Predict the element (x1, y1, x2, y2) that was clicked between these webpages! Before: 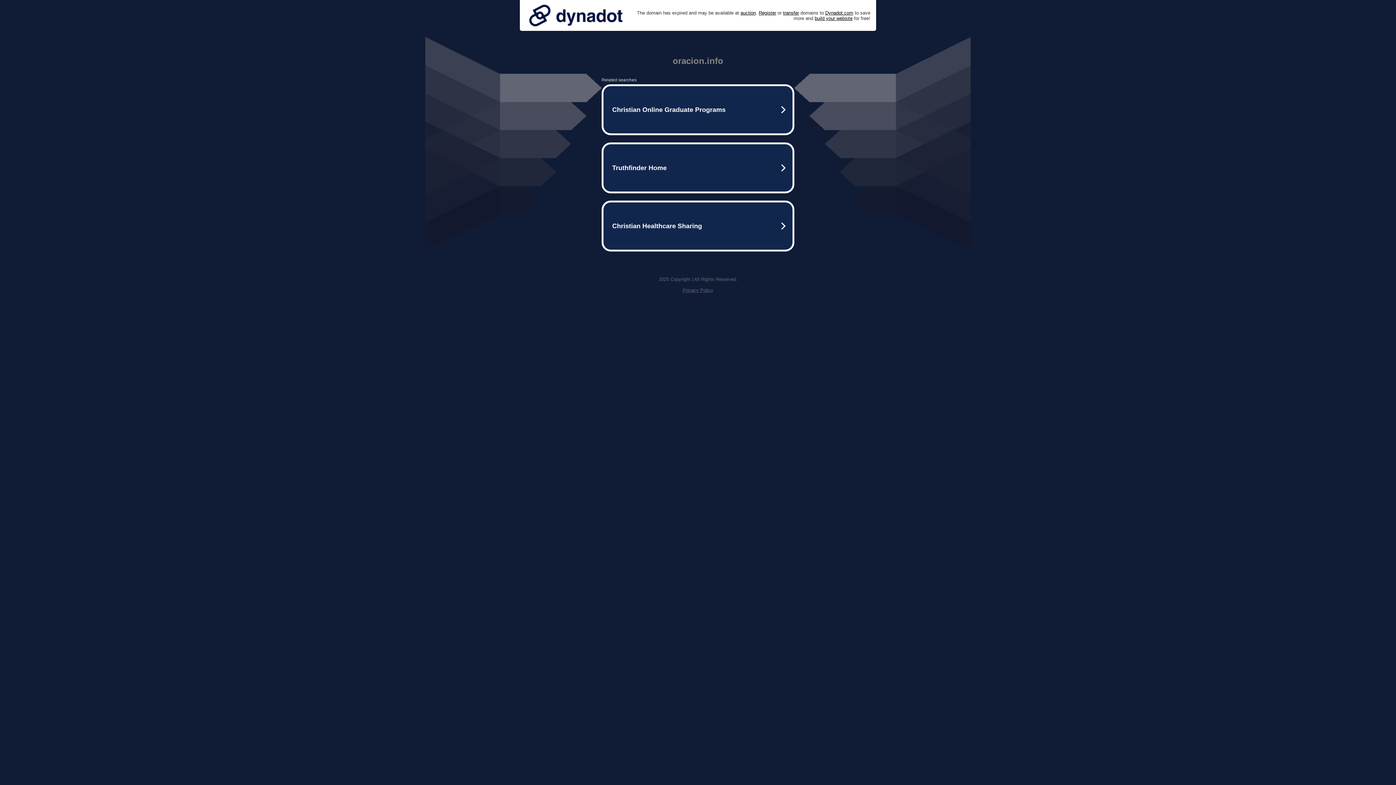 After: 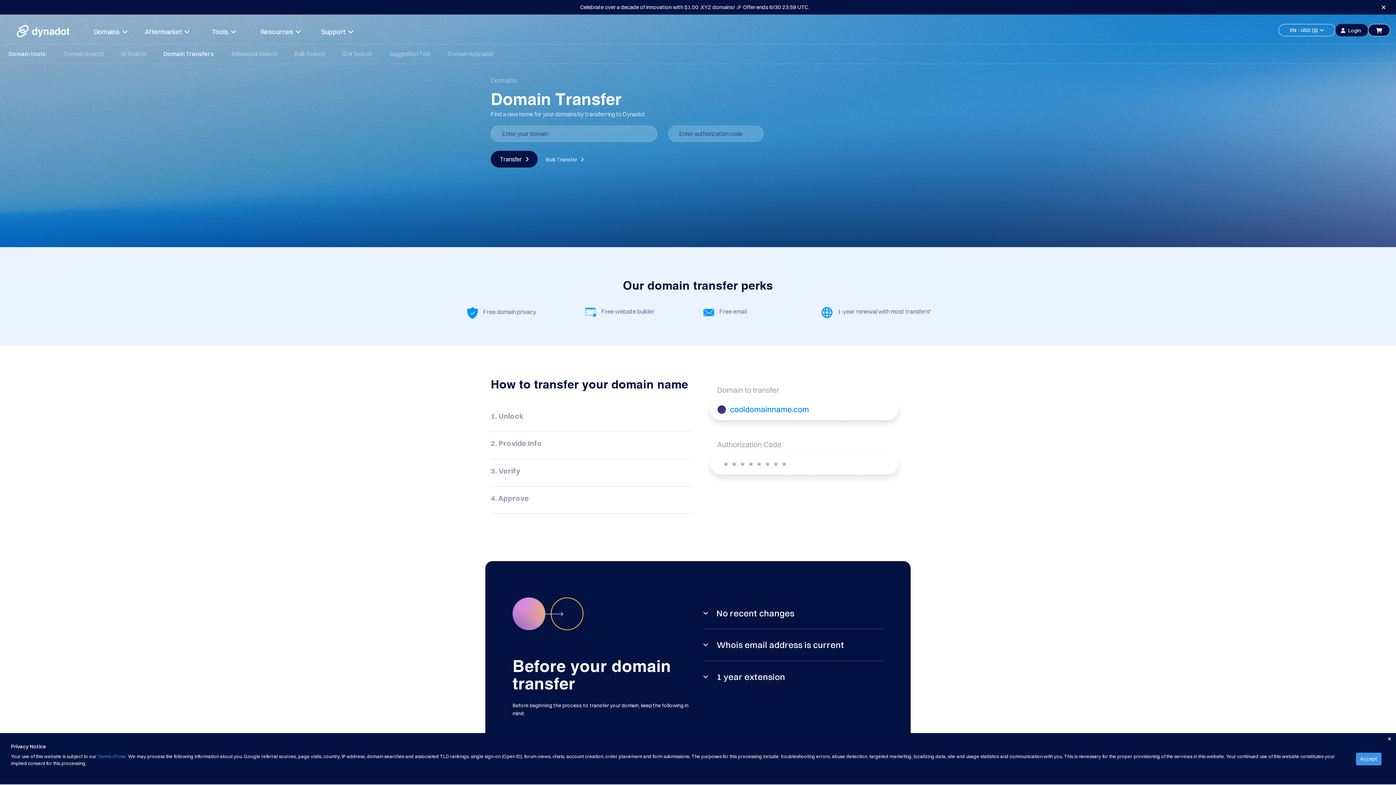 Action: bbox: (783, 10, 799, 15) label: transfer